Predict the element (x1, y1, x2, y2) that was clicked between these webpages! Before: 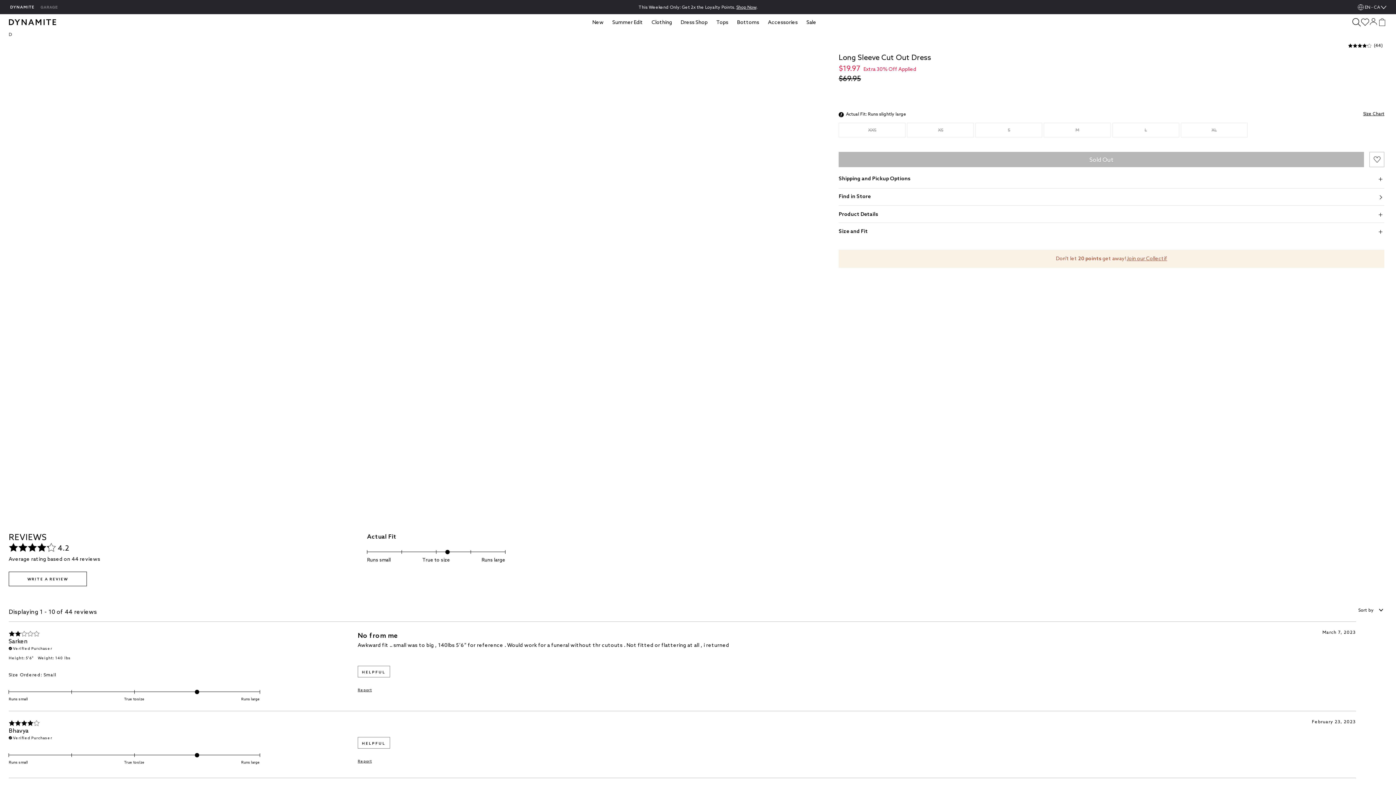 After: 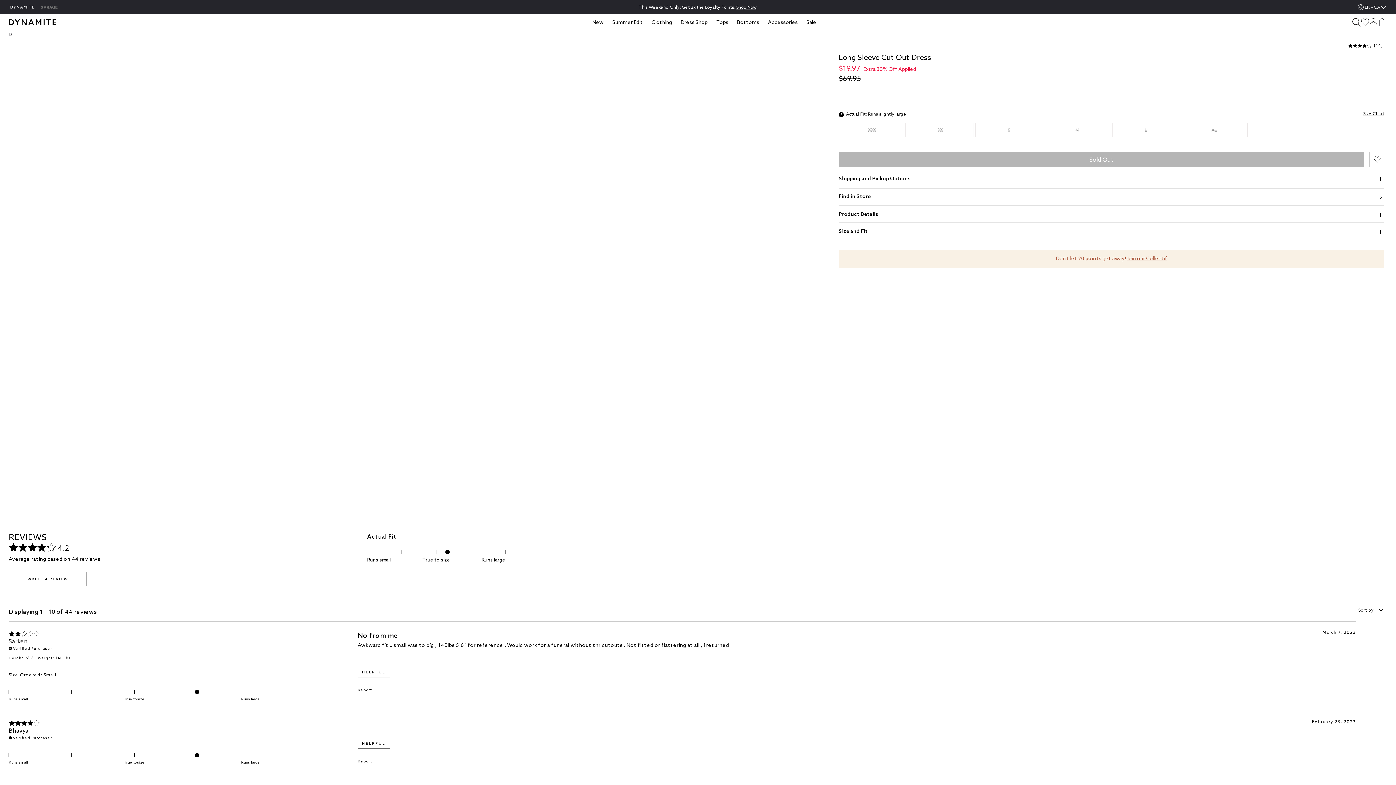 Action: bbox: (357, 685, 372, 698) label: Report